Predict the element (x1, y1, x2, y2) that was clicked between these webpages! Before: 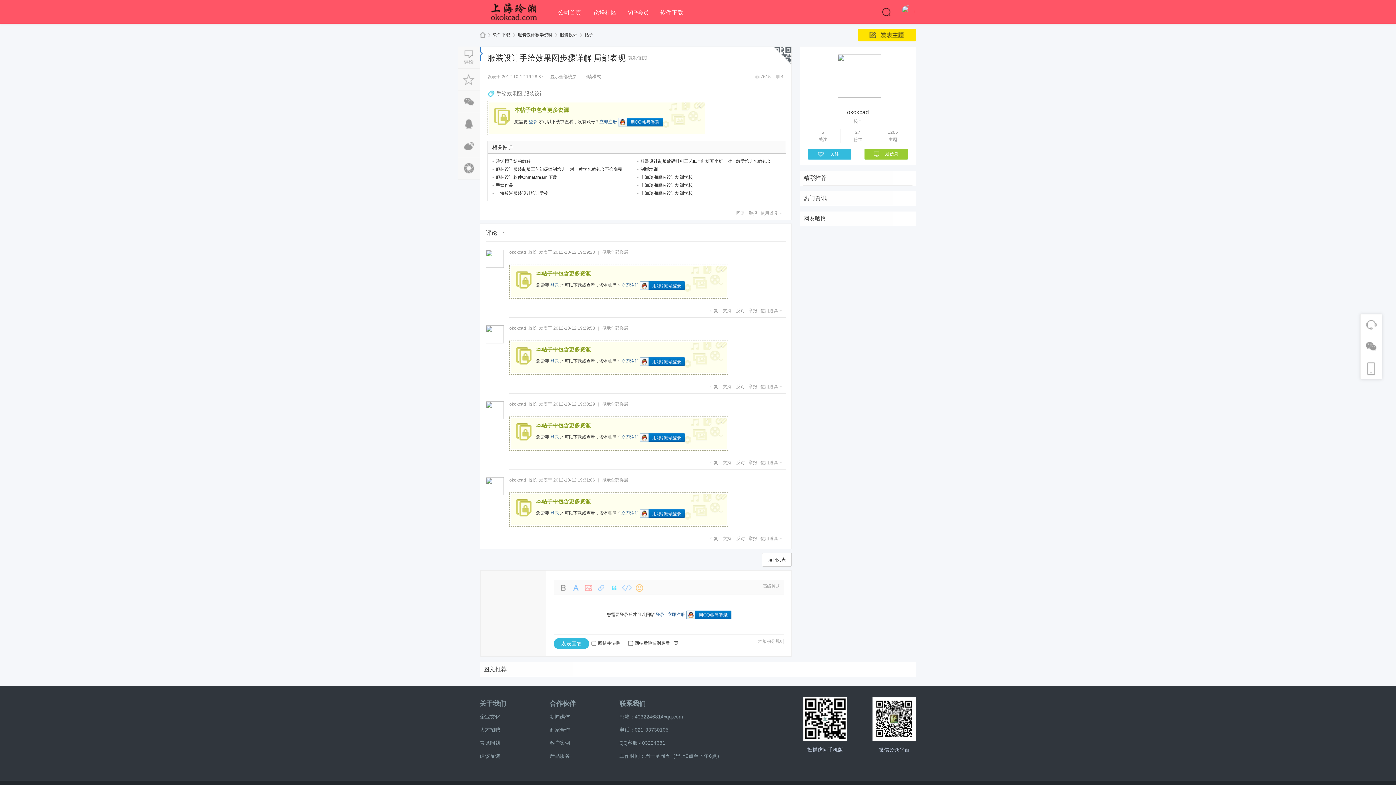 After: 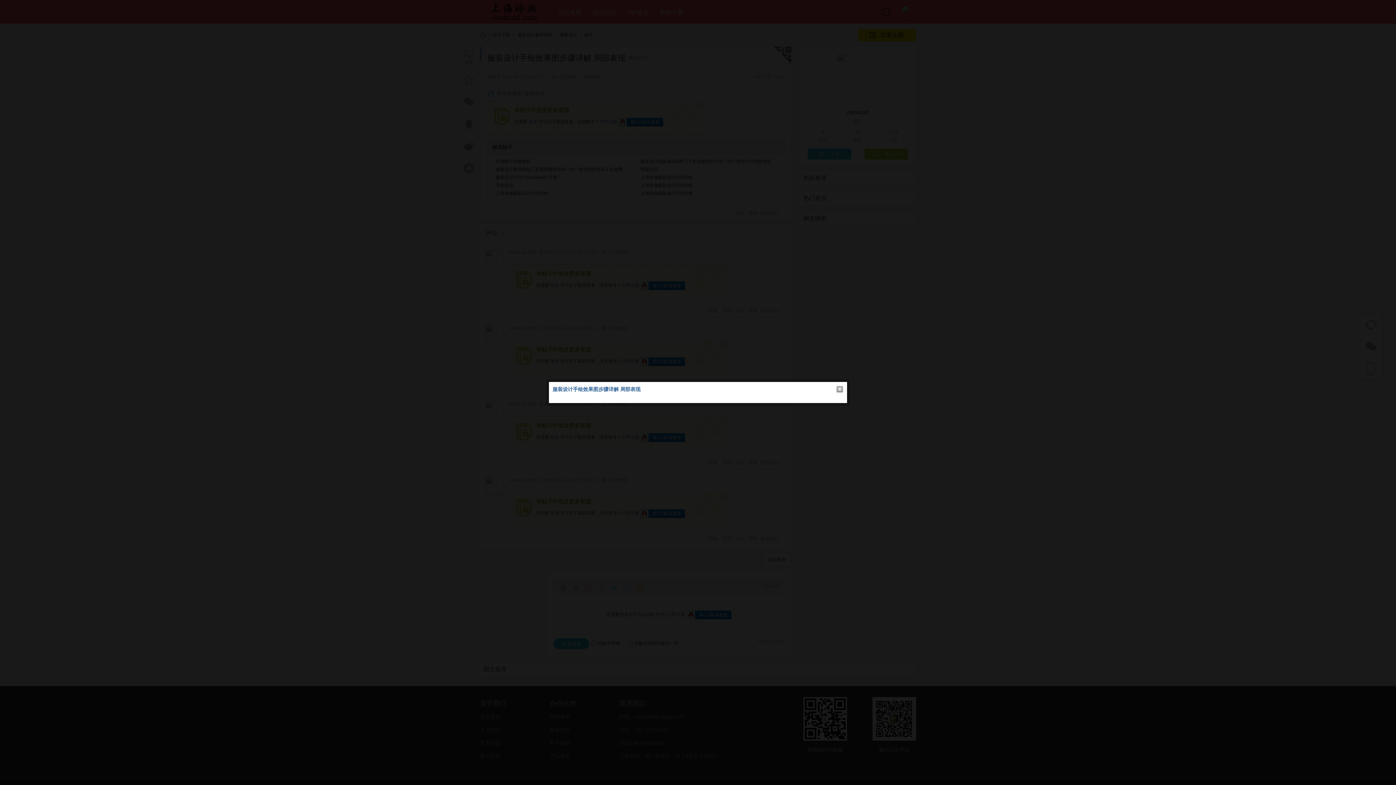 Action: bbox: (583, 74, 601, 79) label: 阅读模式